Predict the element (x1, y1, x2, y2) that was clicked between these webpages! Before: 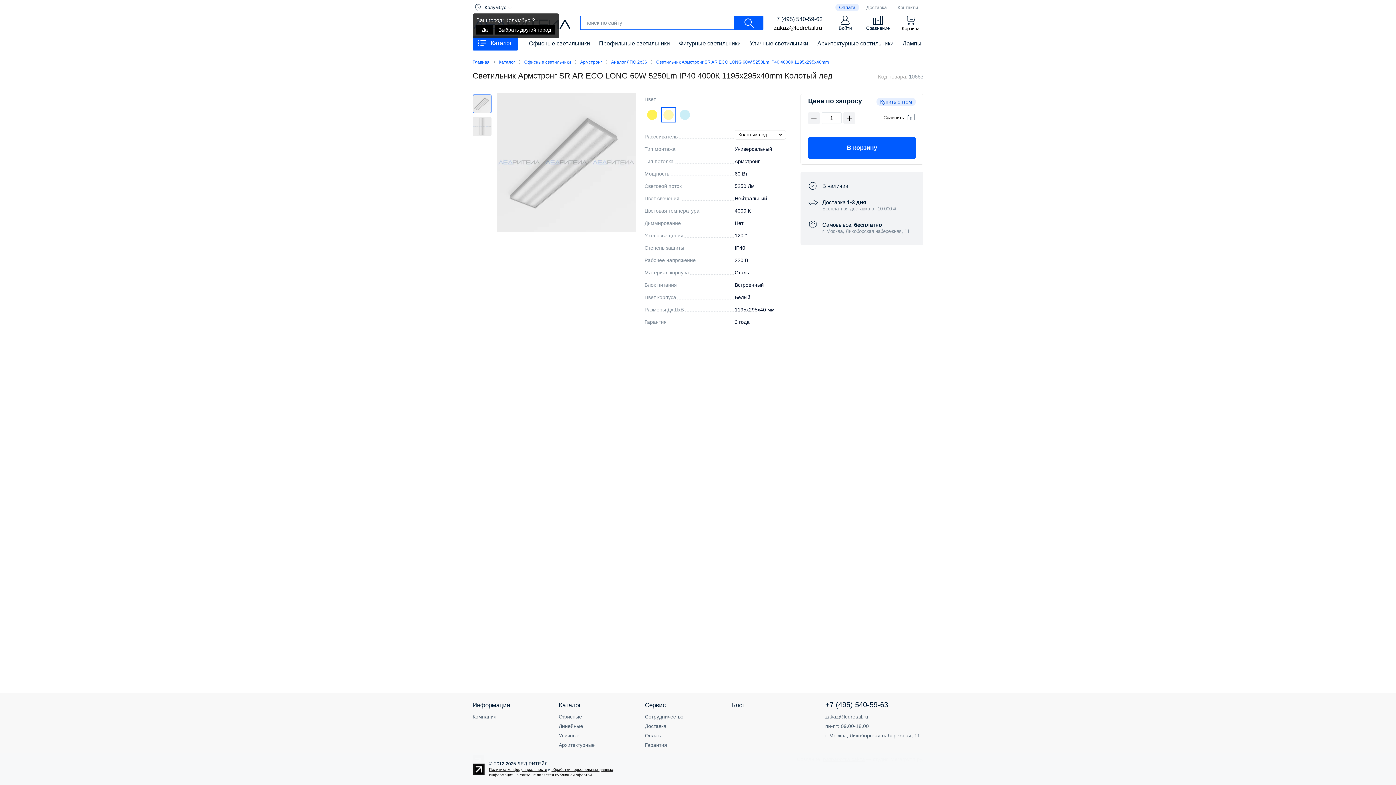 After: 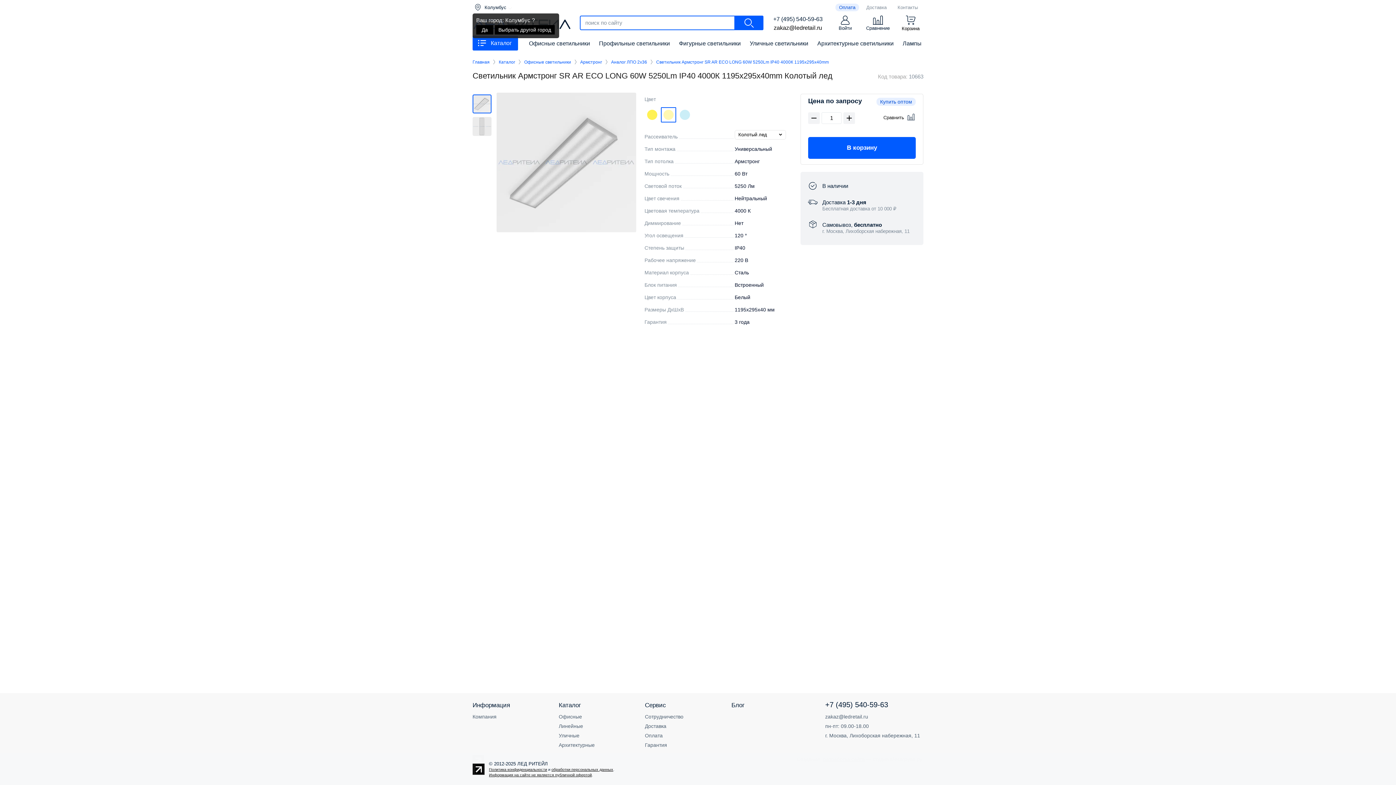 Action: bbox: (472, 762, 484, 767)